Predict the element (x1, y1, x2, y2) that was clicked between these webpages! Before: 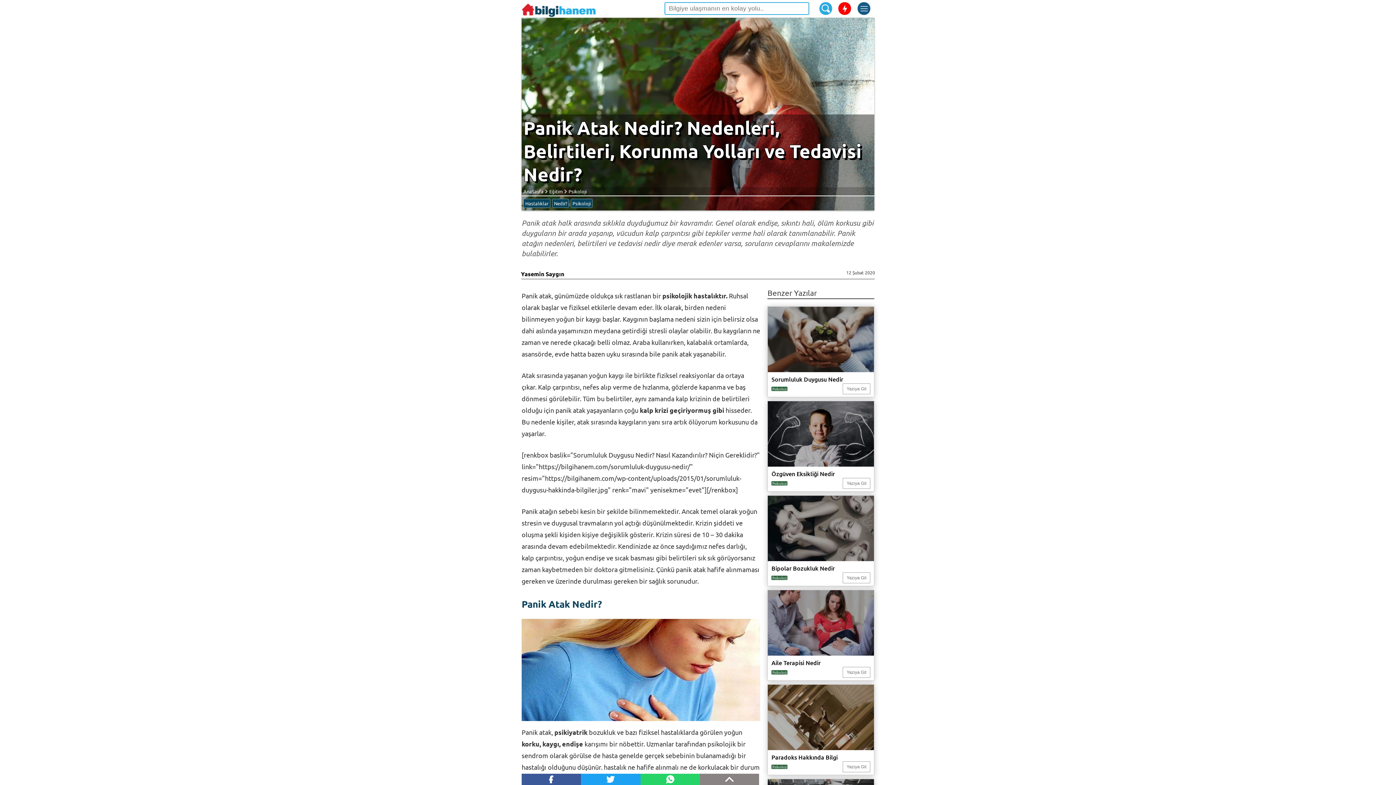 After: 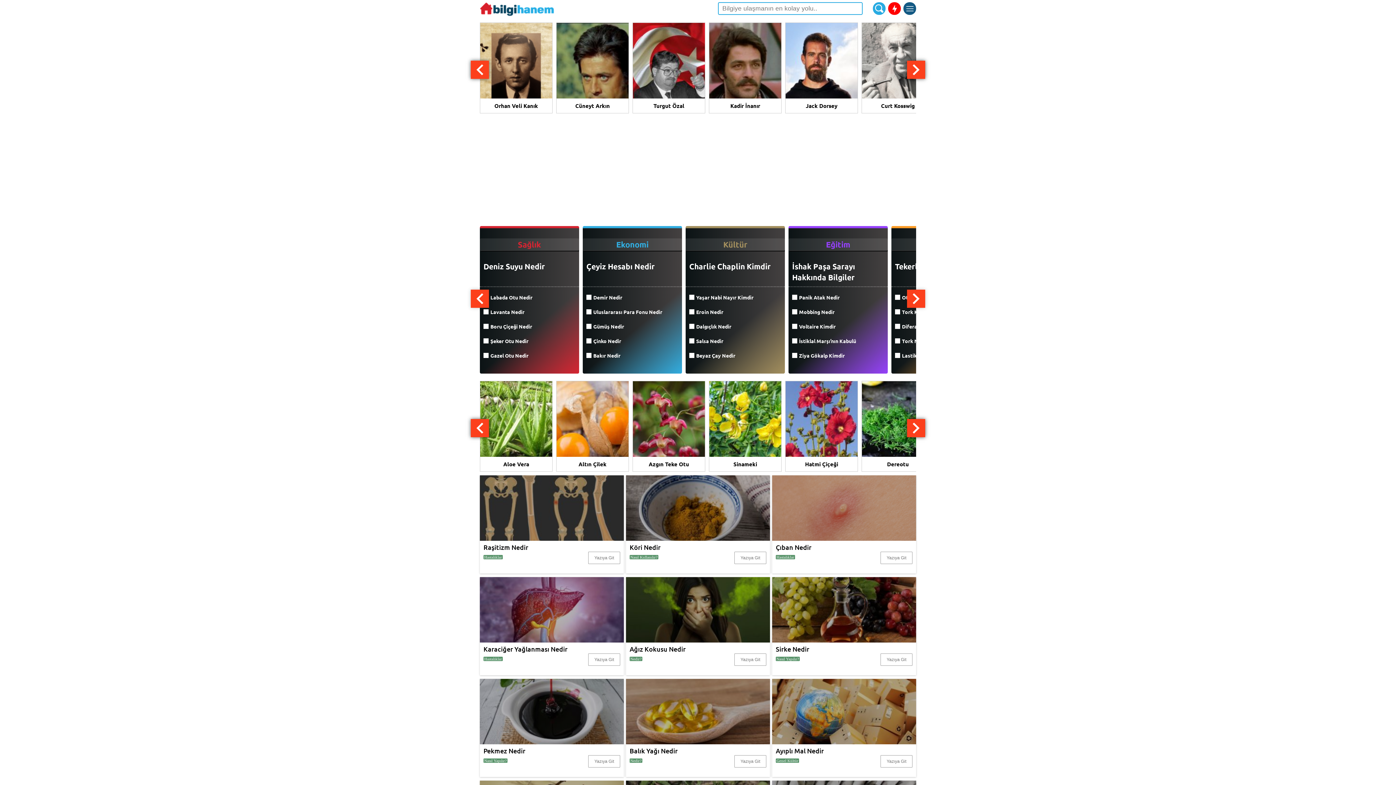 Action: bbox: (521, -2, 596, 19)